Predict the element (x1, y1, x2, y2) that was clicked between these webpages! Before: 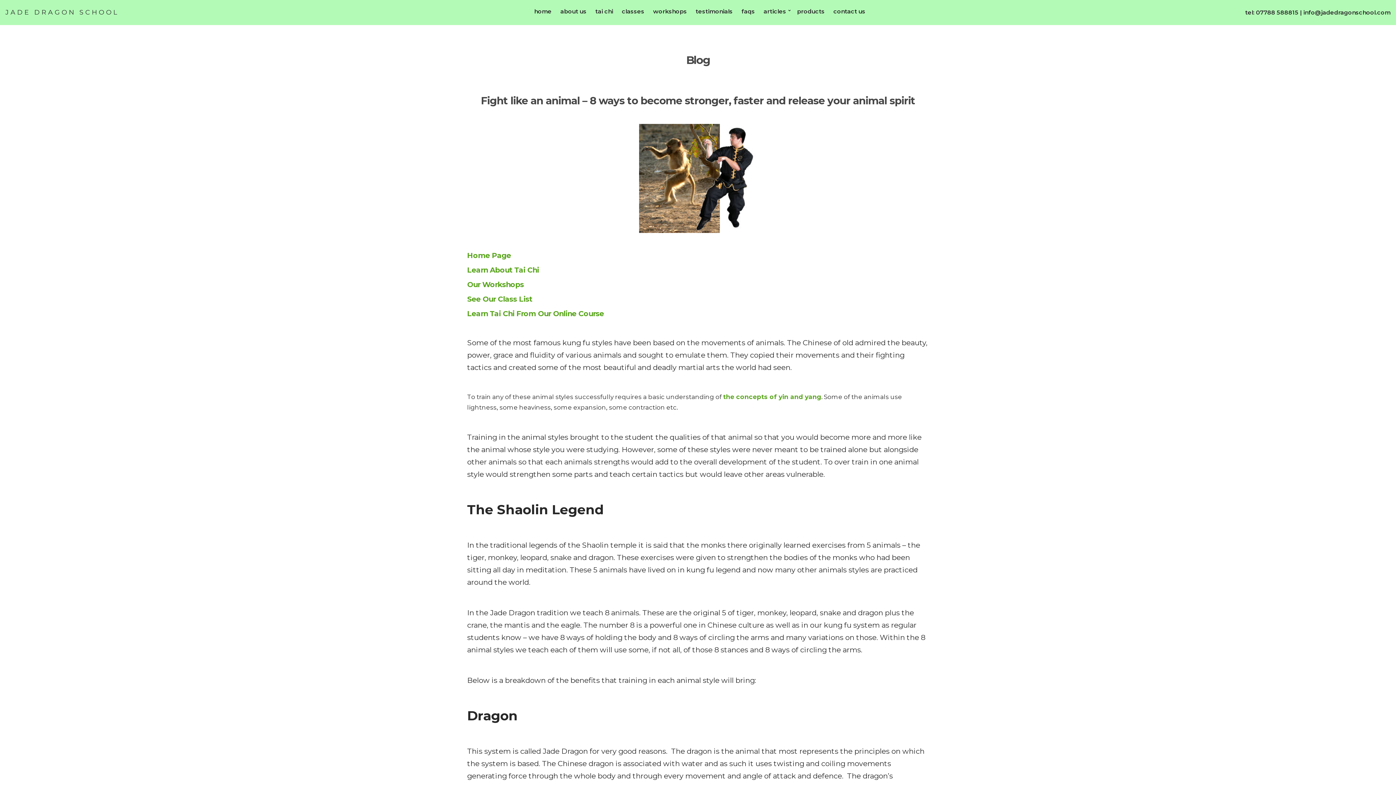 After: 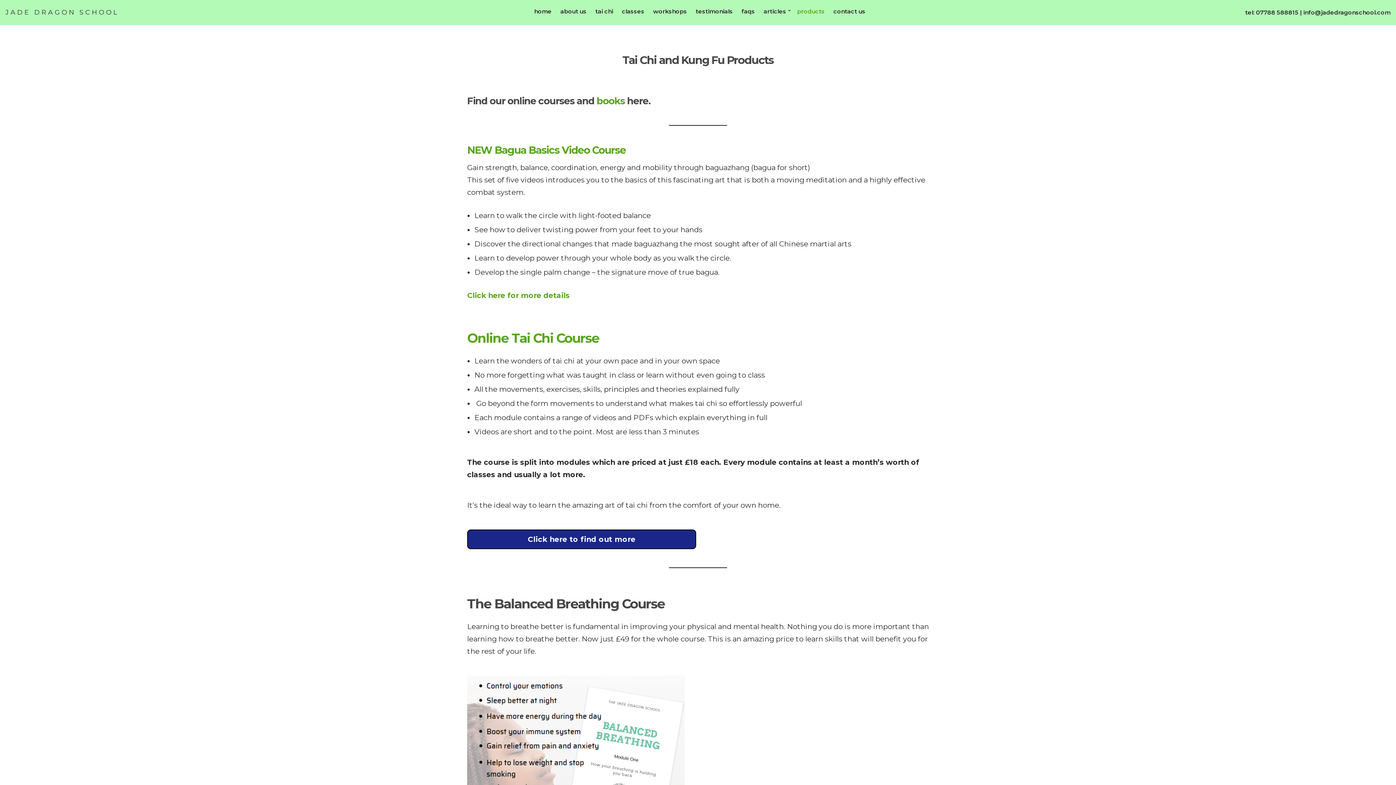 Action: bbox: (797, 4, 824, 18) label: products